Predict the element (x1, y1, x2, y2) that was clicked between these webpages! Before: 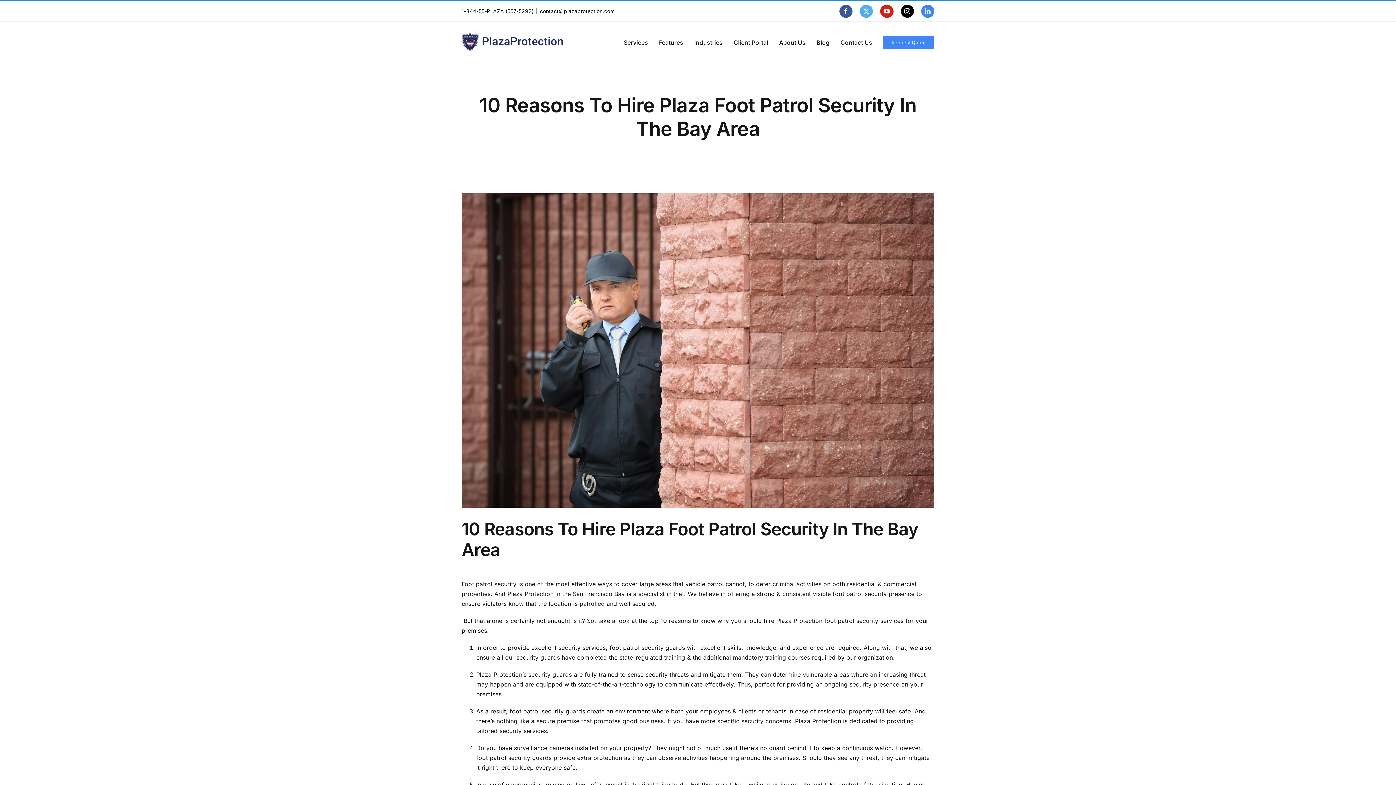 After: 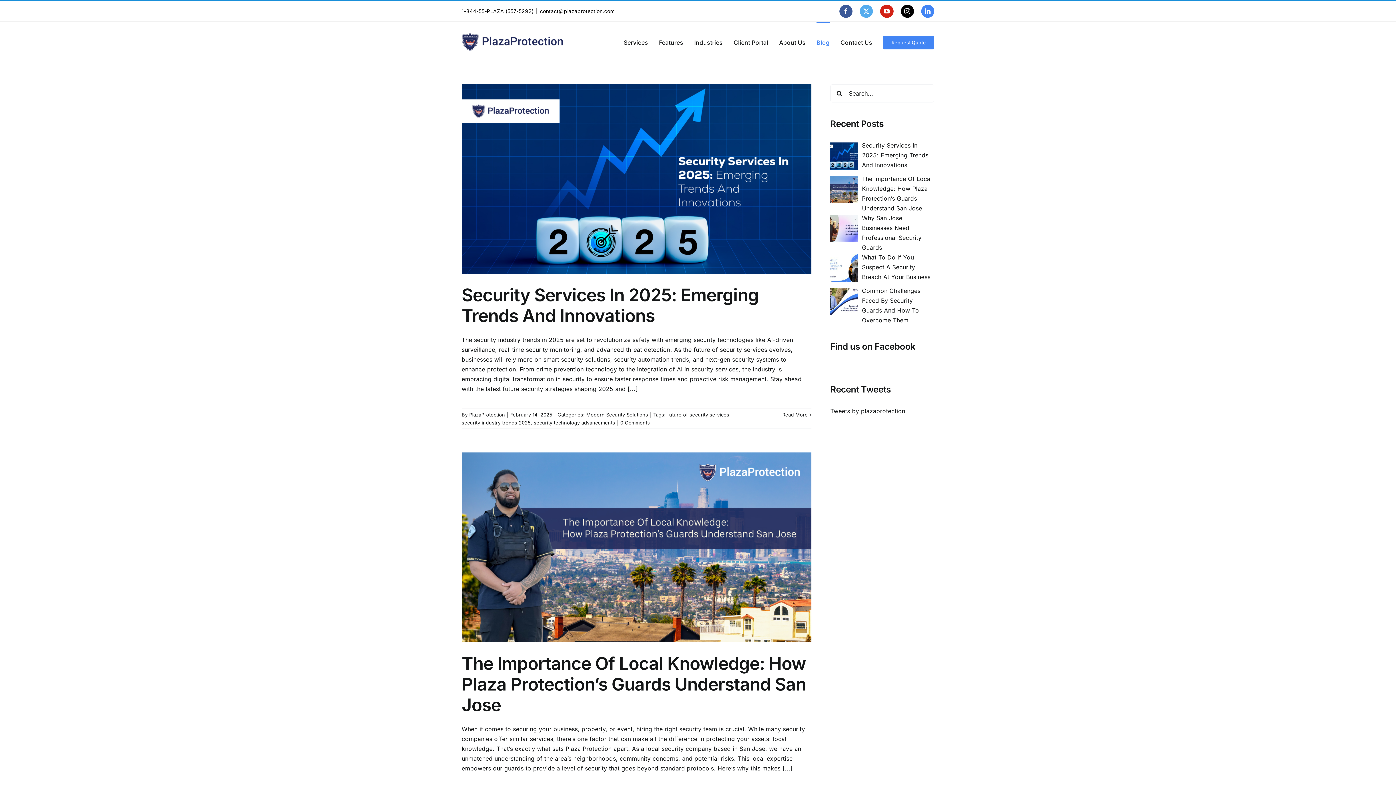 Action: bbox: (461, 33, 563, 51)